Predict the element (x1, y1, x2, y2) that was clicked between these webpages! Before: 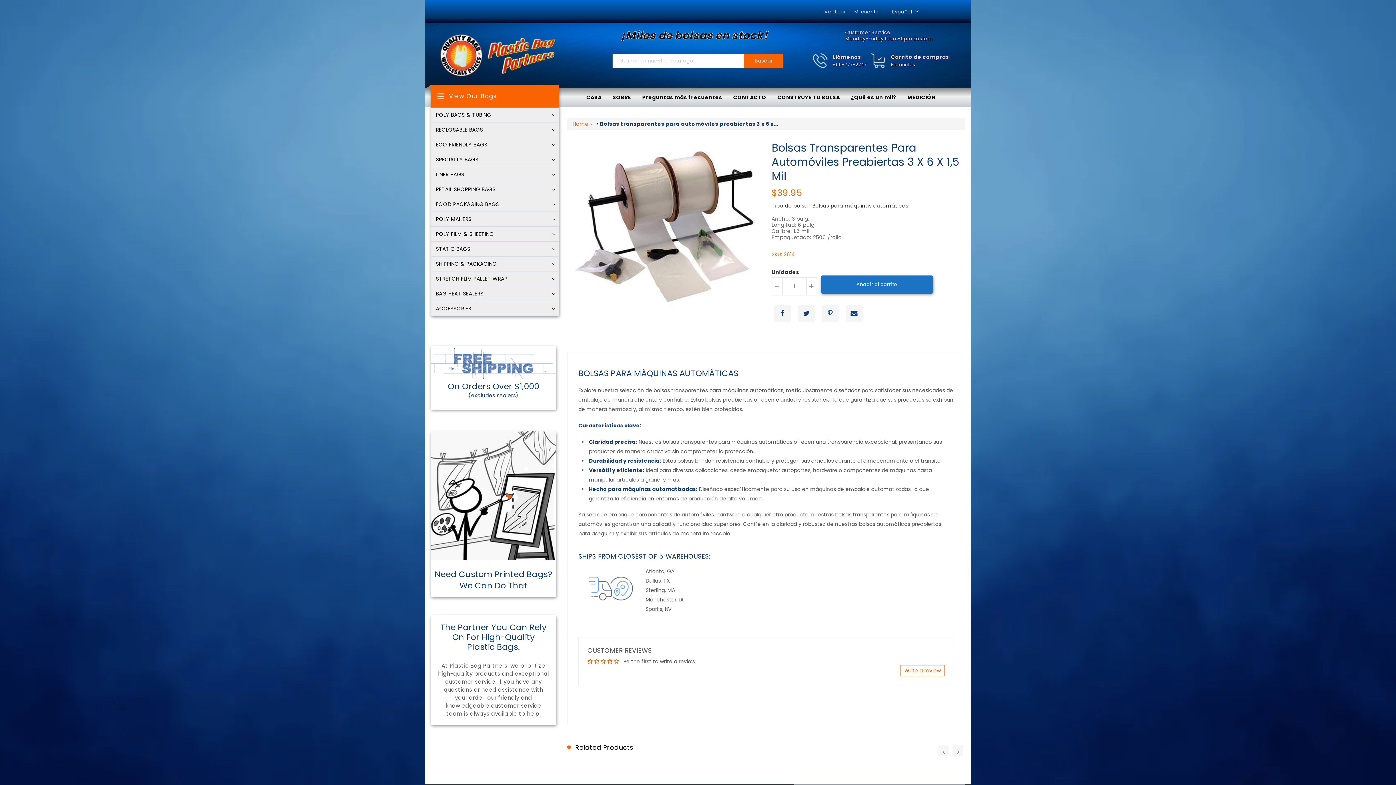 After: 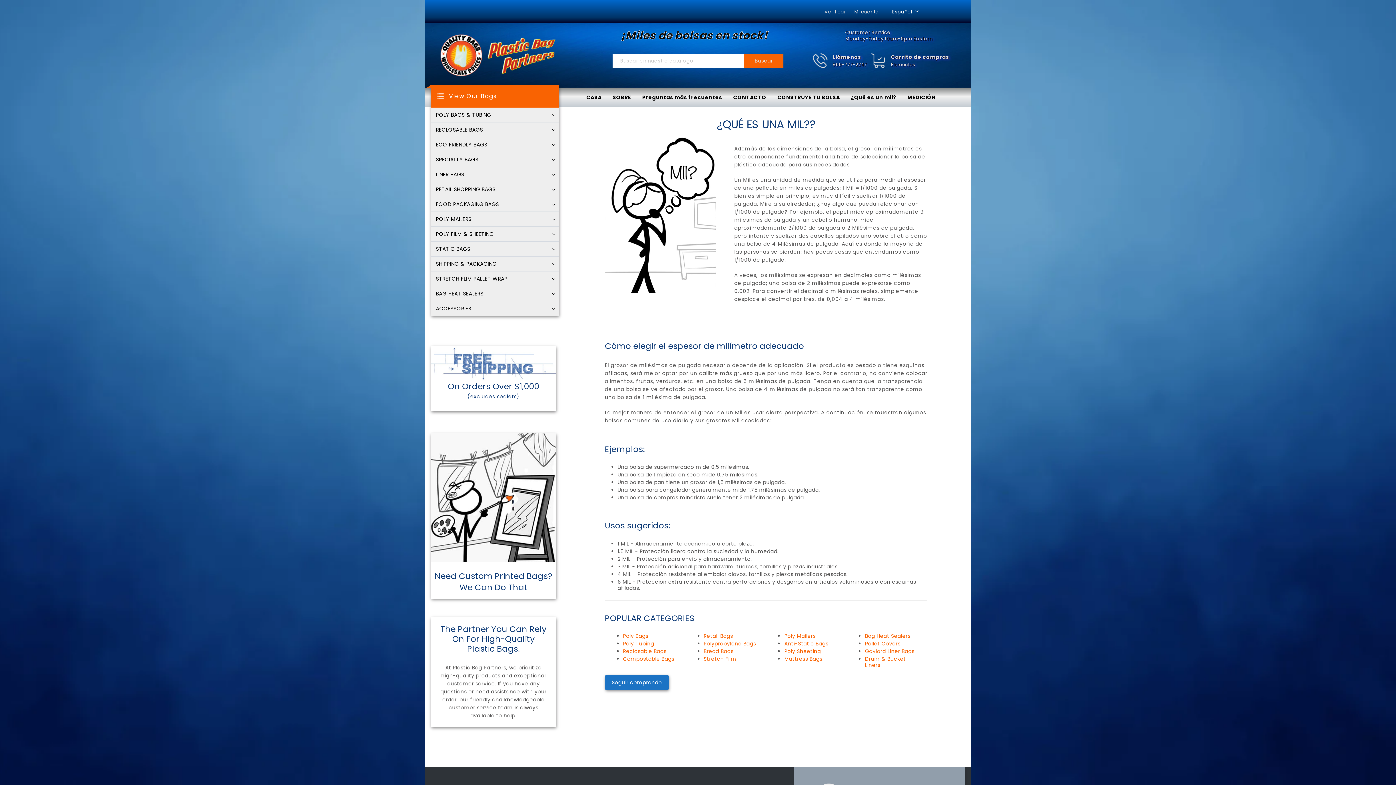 Action: bbox: (846, 93, 901, 100) label: ¿Qué es un mil?